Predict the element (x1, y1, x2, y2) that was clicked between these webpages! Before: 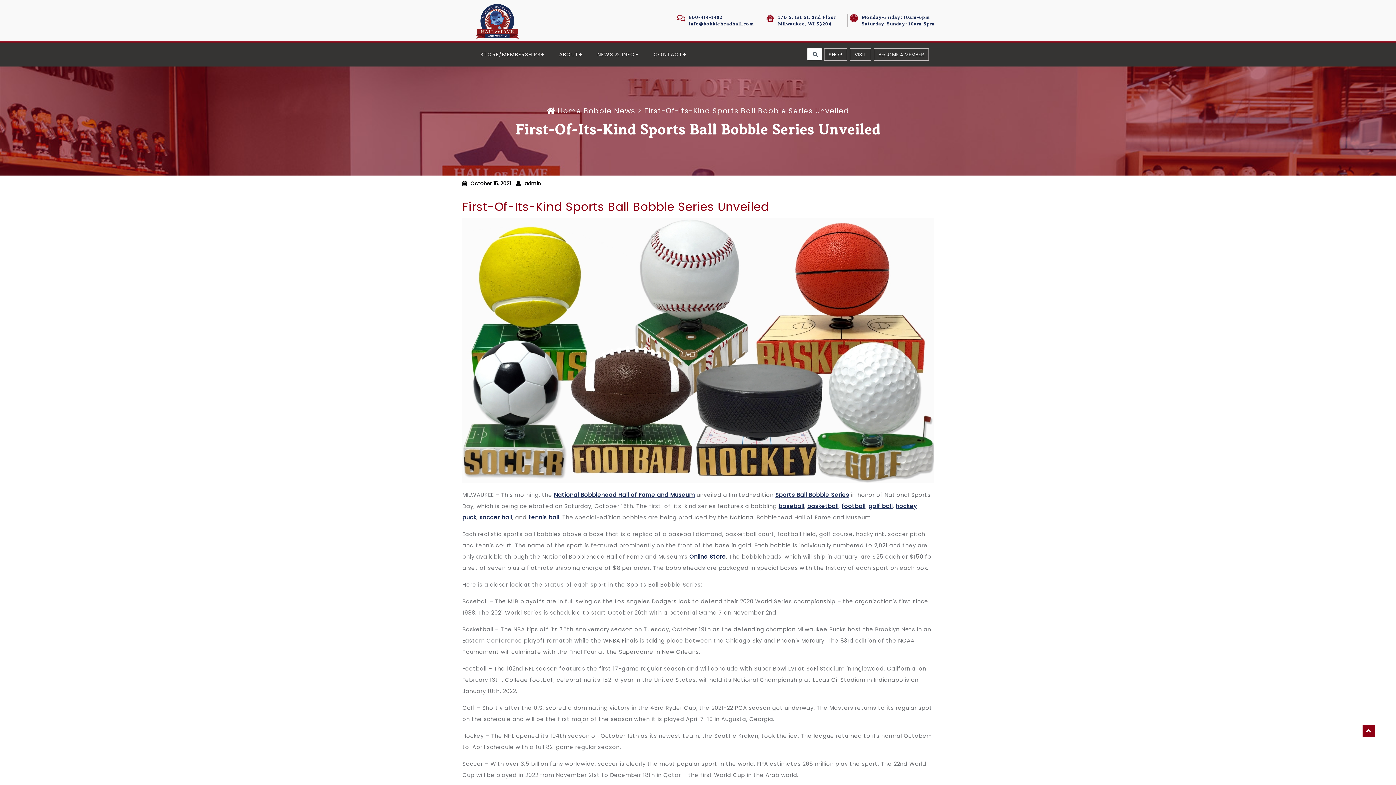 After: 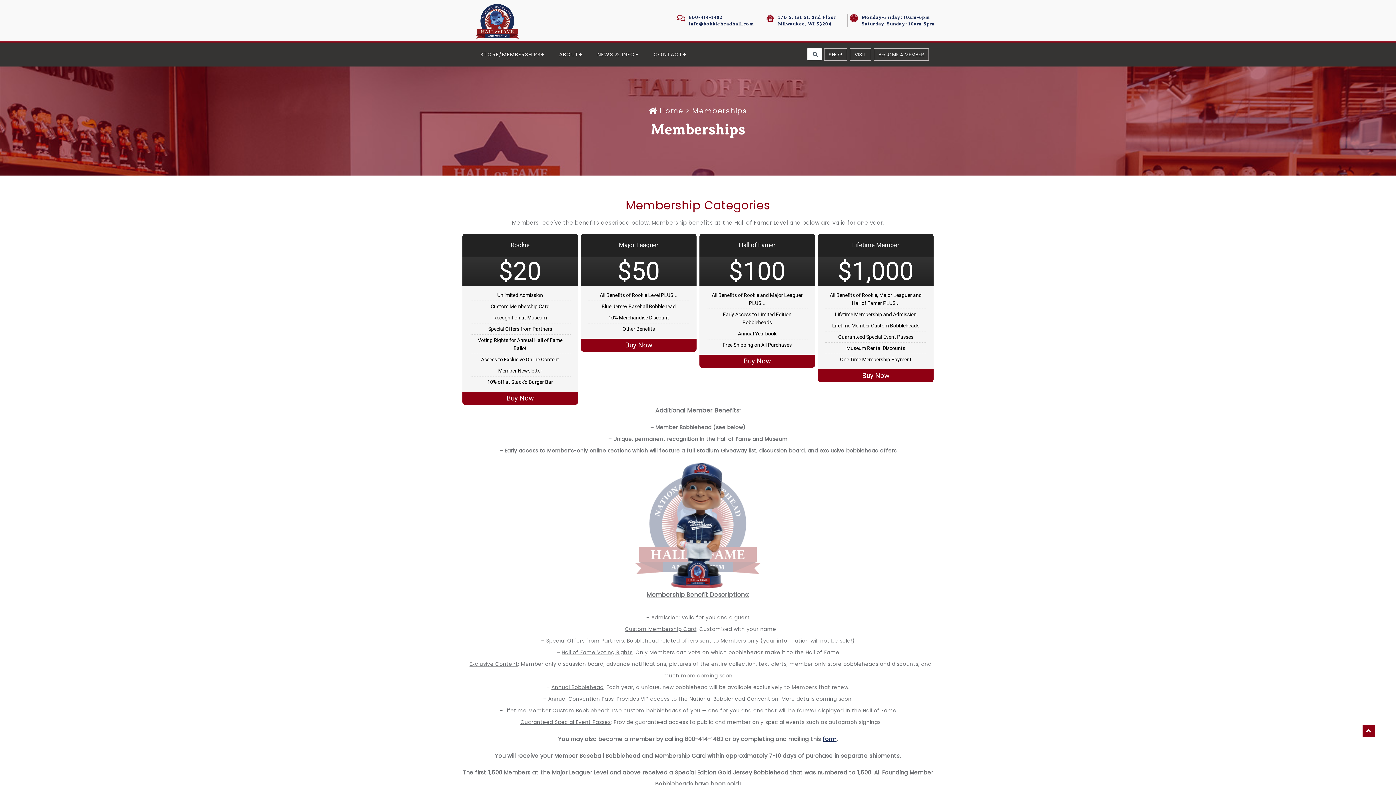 Action: bbox: (873, 48, 929, 60) label: BECOME A MEMBER